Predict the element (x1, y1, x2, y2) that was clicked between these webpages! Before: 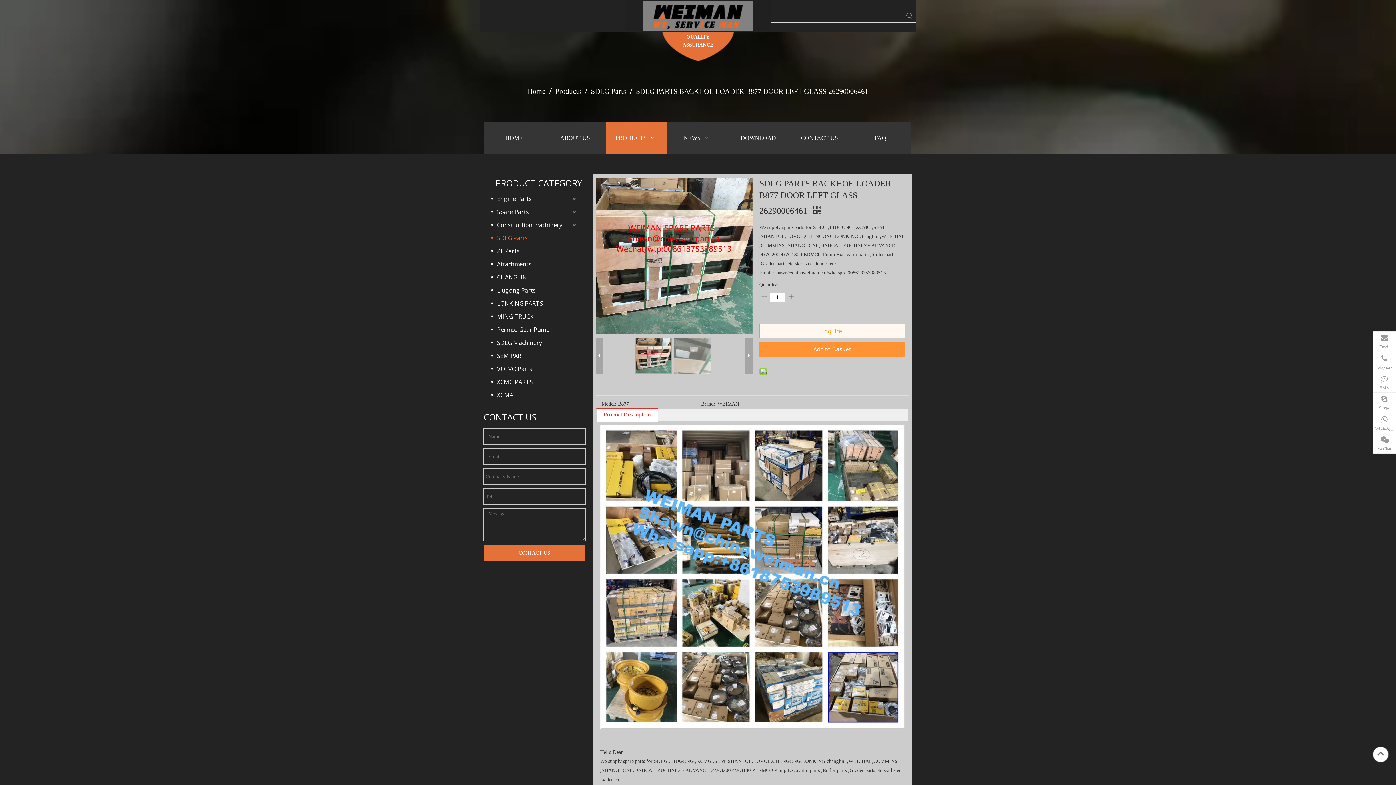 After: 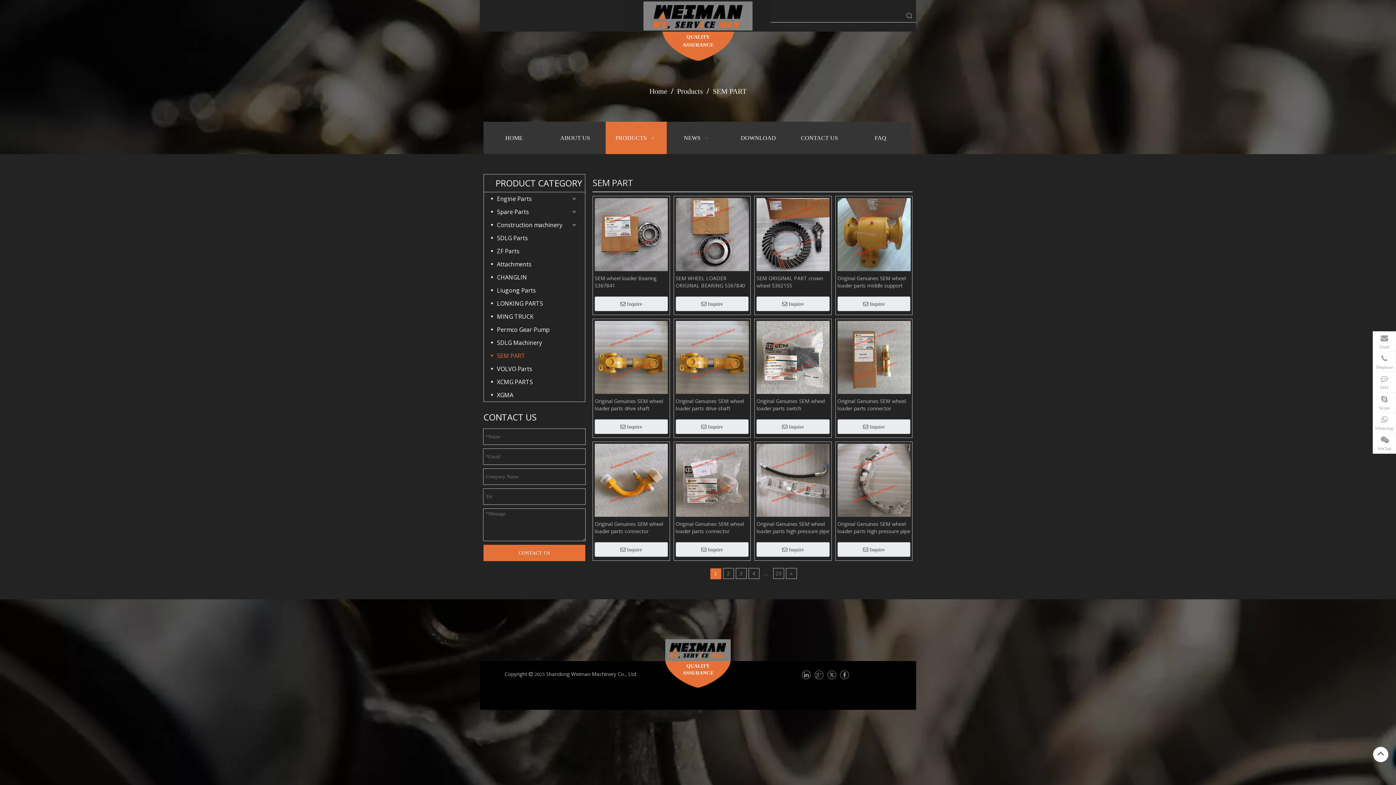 Action: label: SEM PART bbox: (491, 349, 577, 362)